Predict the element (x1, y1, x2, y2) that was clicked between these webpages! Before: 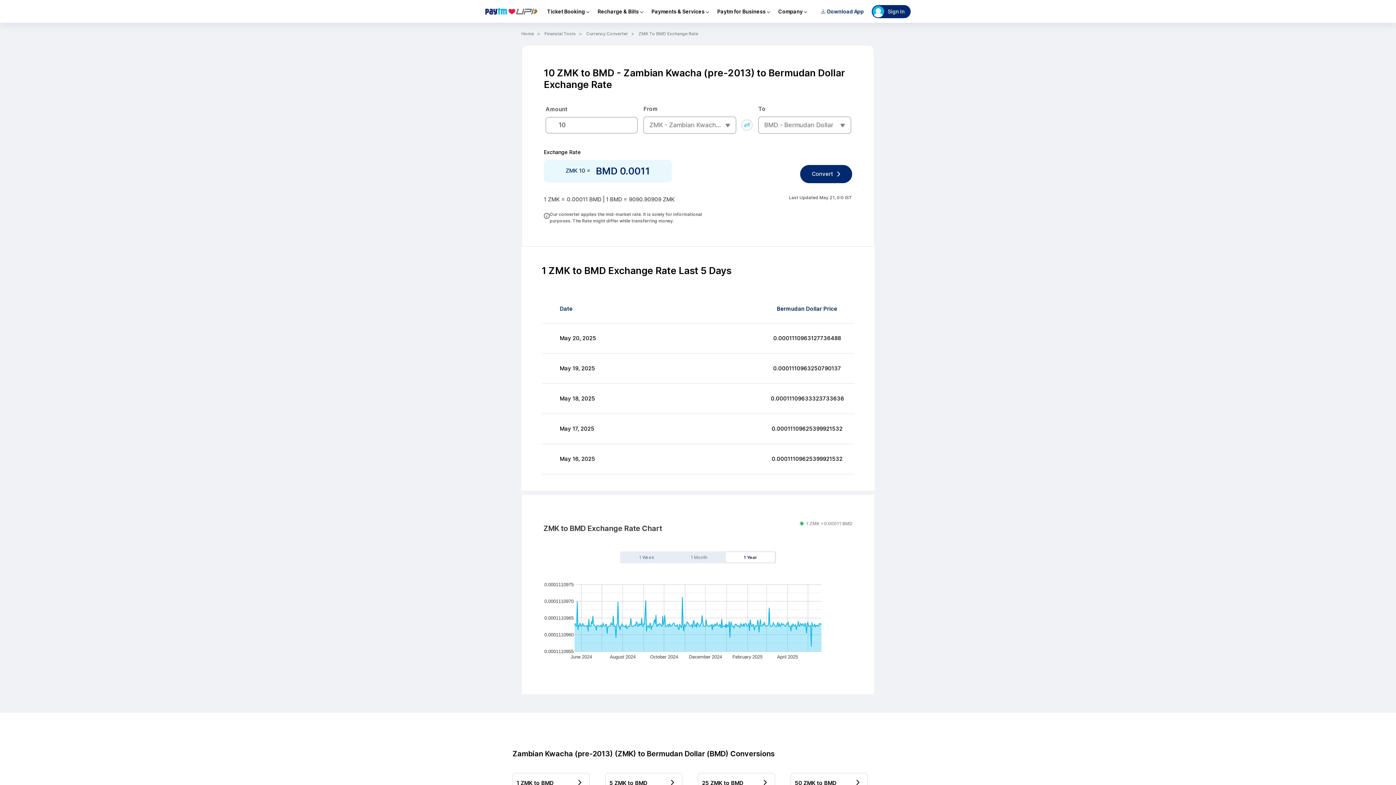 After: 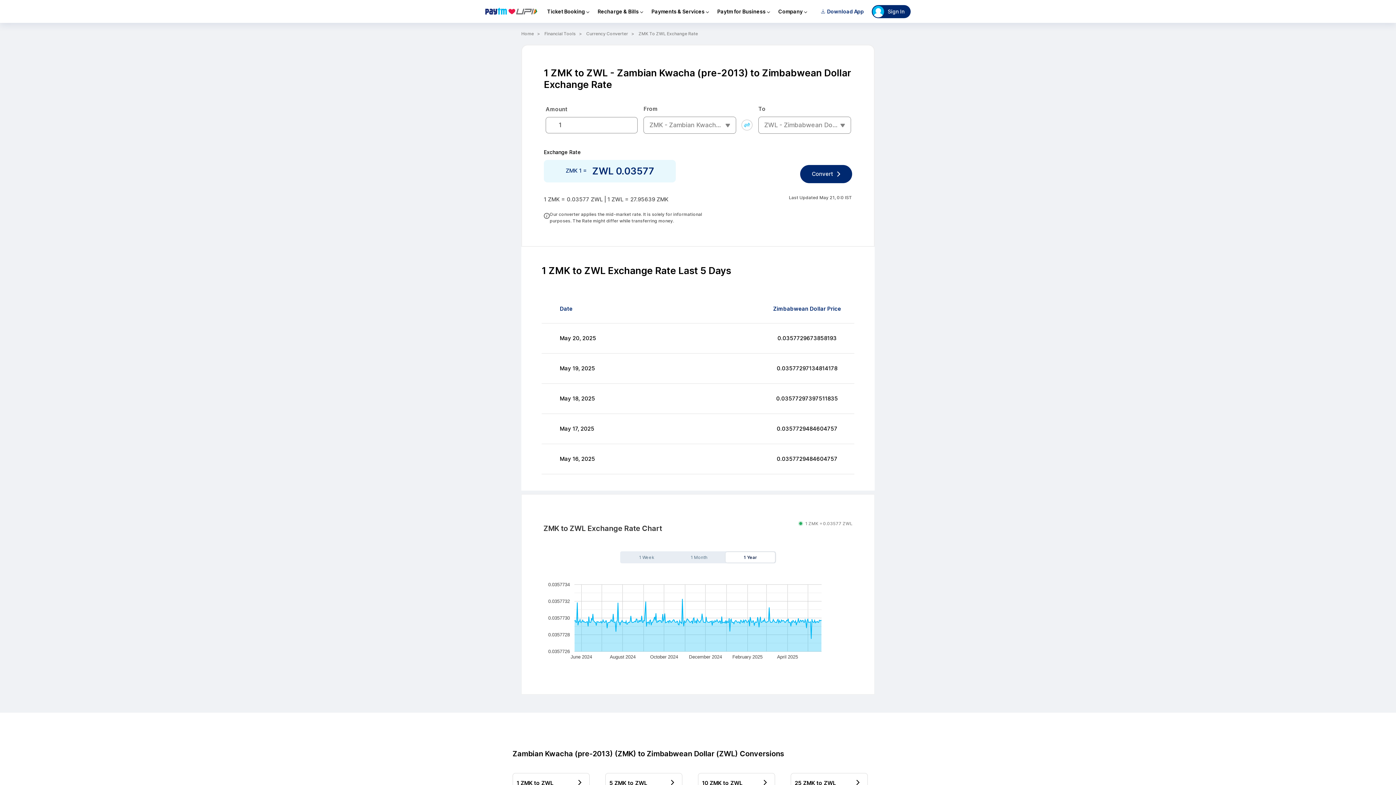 Action: bbox: (605, 761, 682, 781) label: 1 ZMK to ZWL